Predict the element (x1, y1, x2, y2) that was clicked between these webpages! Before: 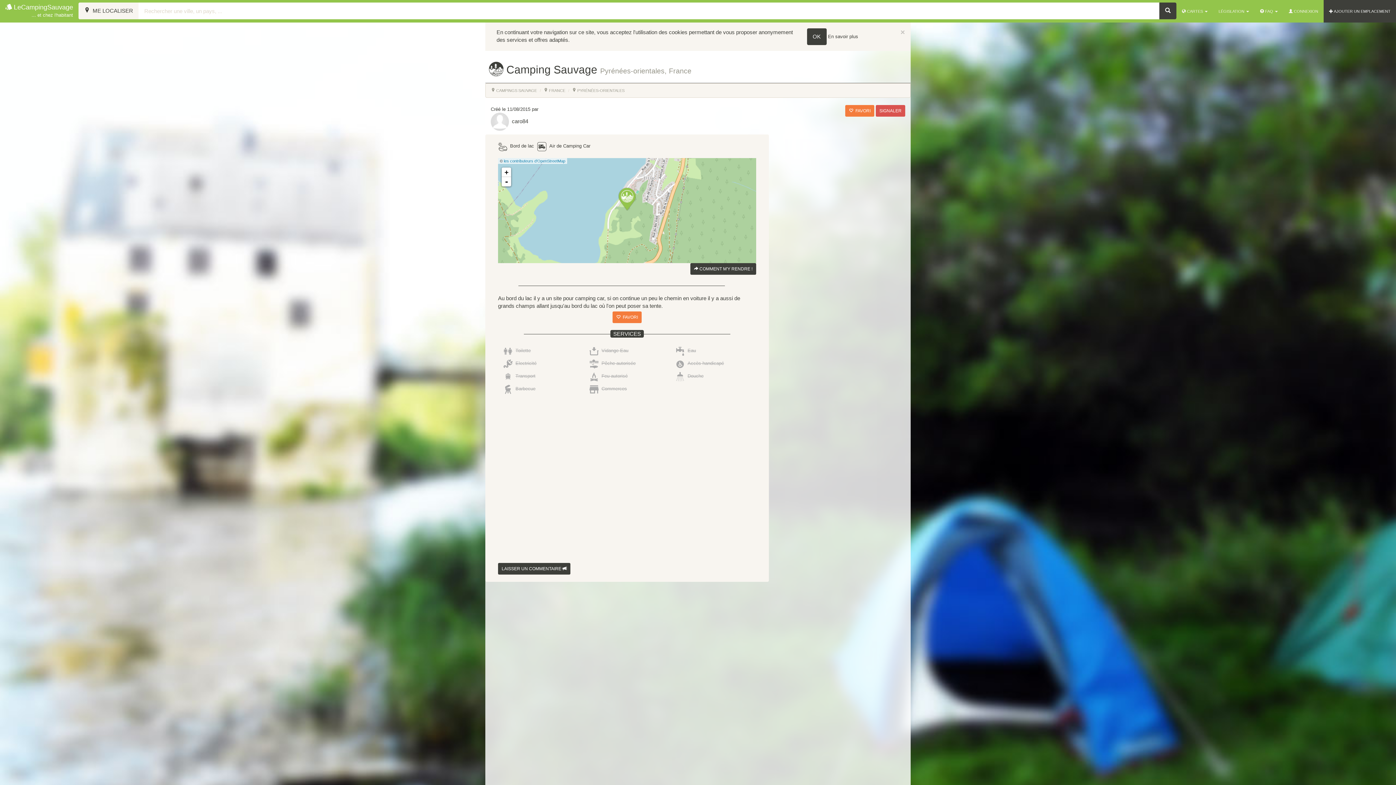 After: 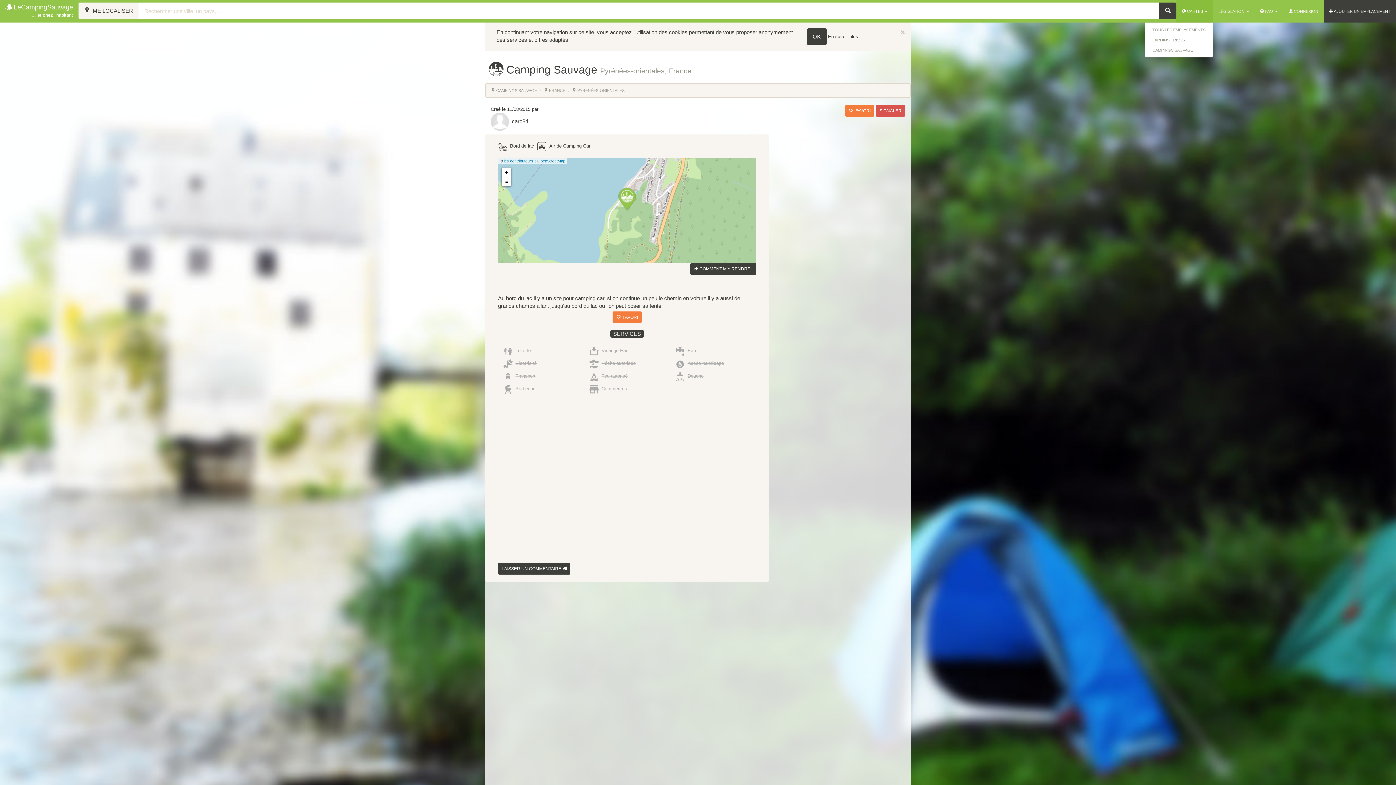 Action: label:  CARTES  bbox: (1176, 0, 1213, 22)